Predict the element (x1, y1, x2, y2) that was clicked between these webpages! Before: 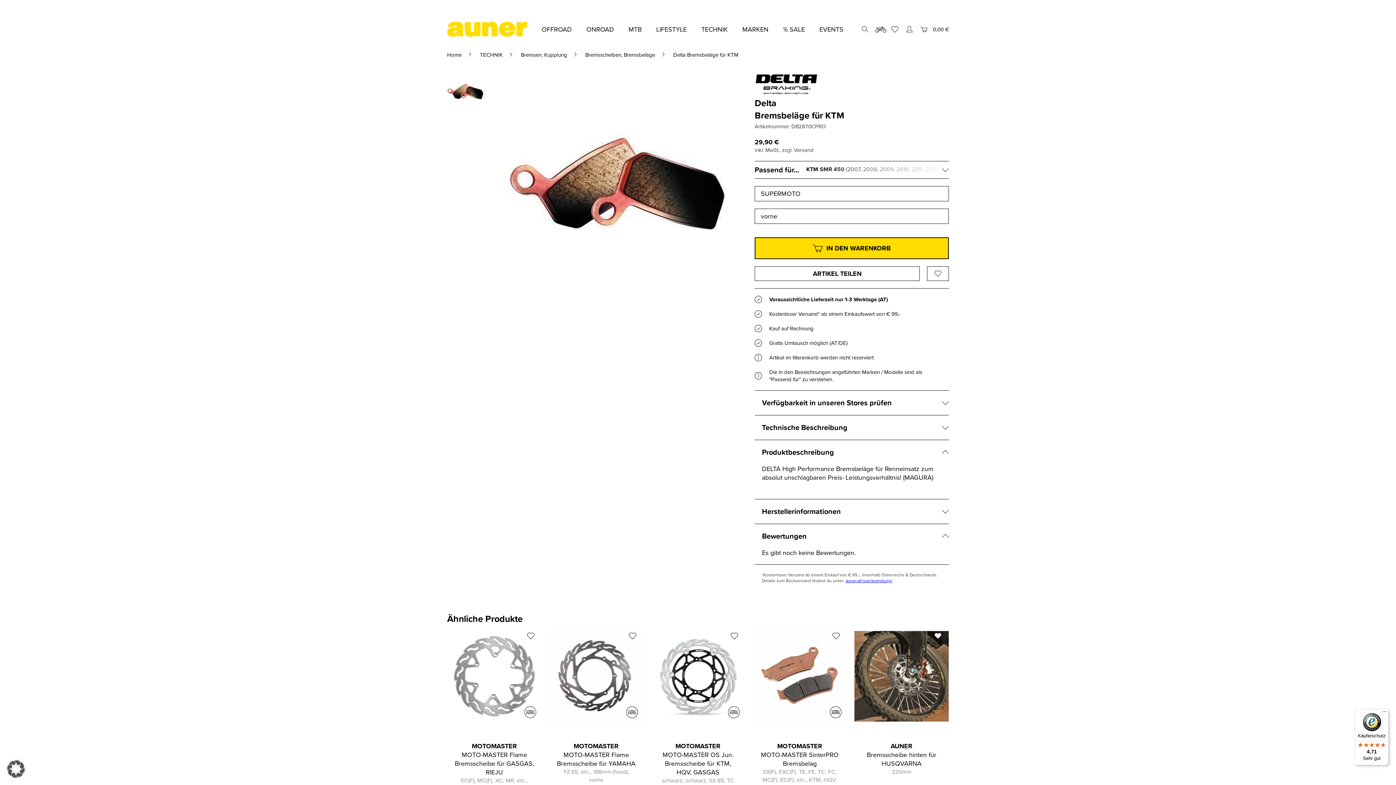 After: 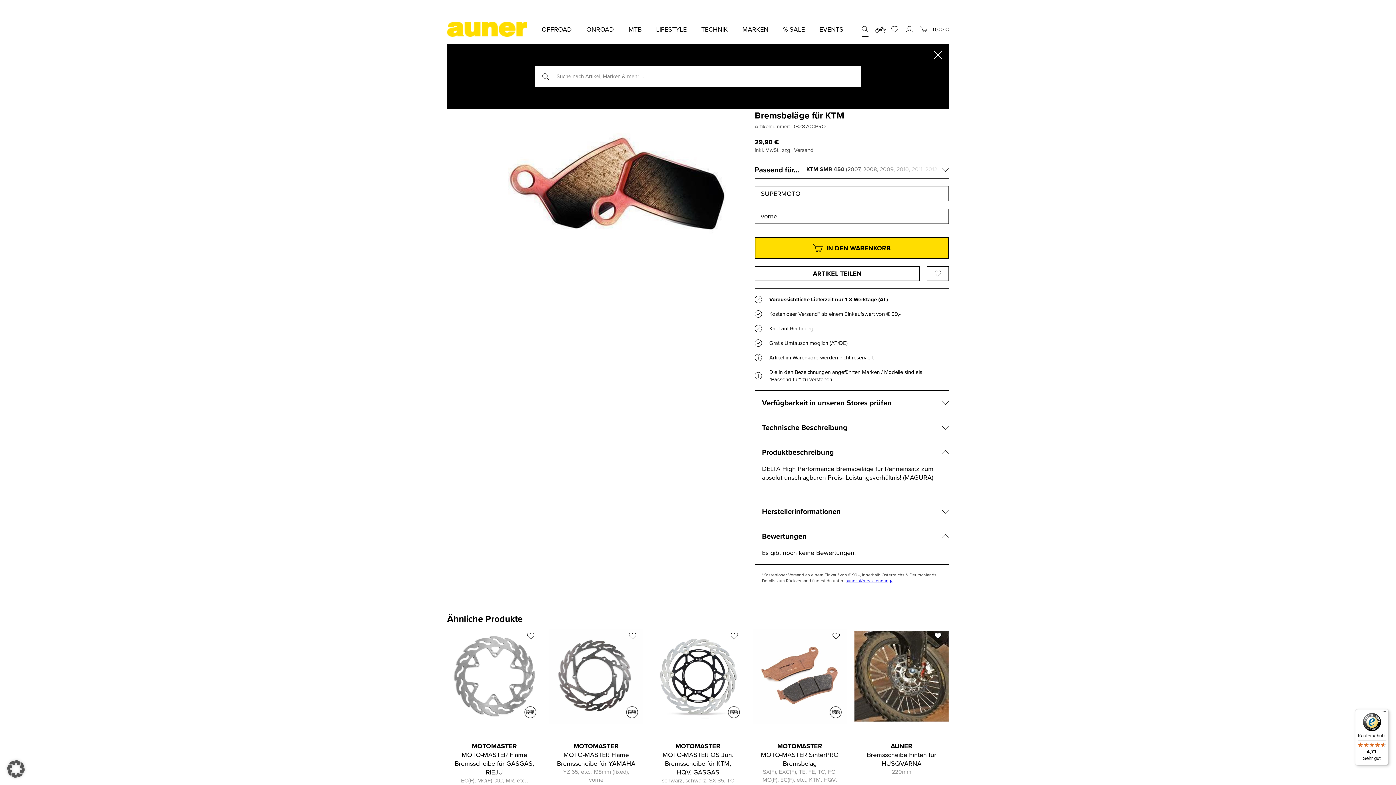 Action: bbox: (861, 26, 868, 32)